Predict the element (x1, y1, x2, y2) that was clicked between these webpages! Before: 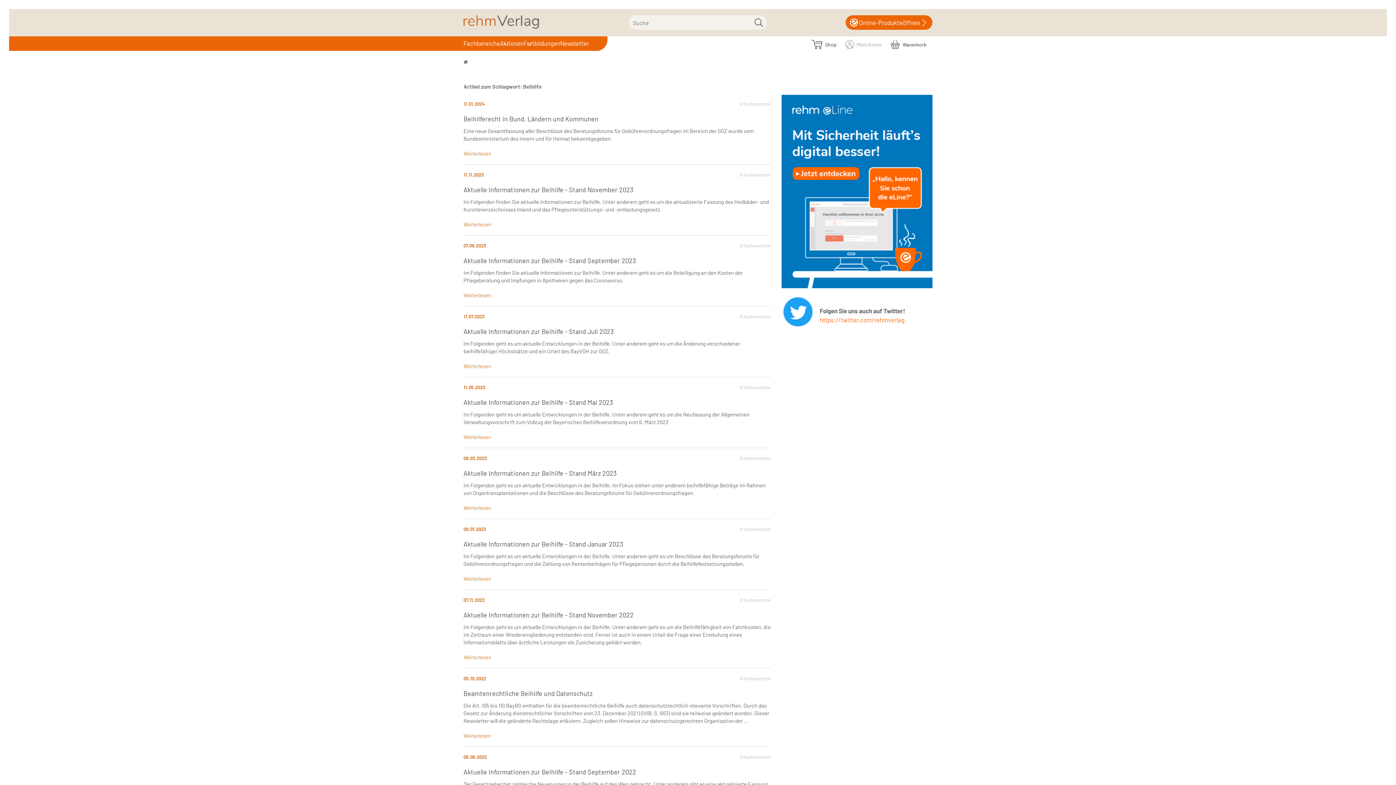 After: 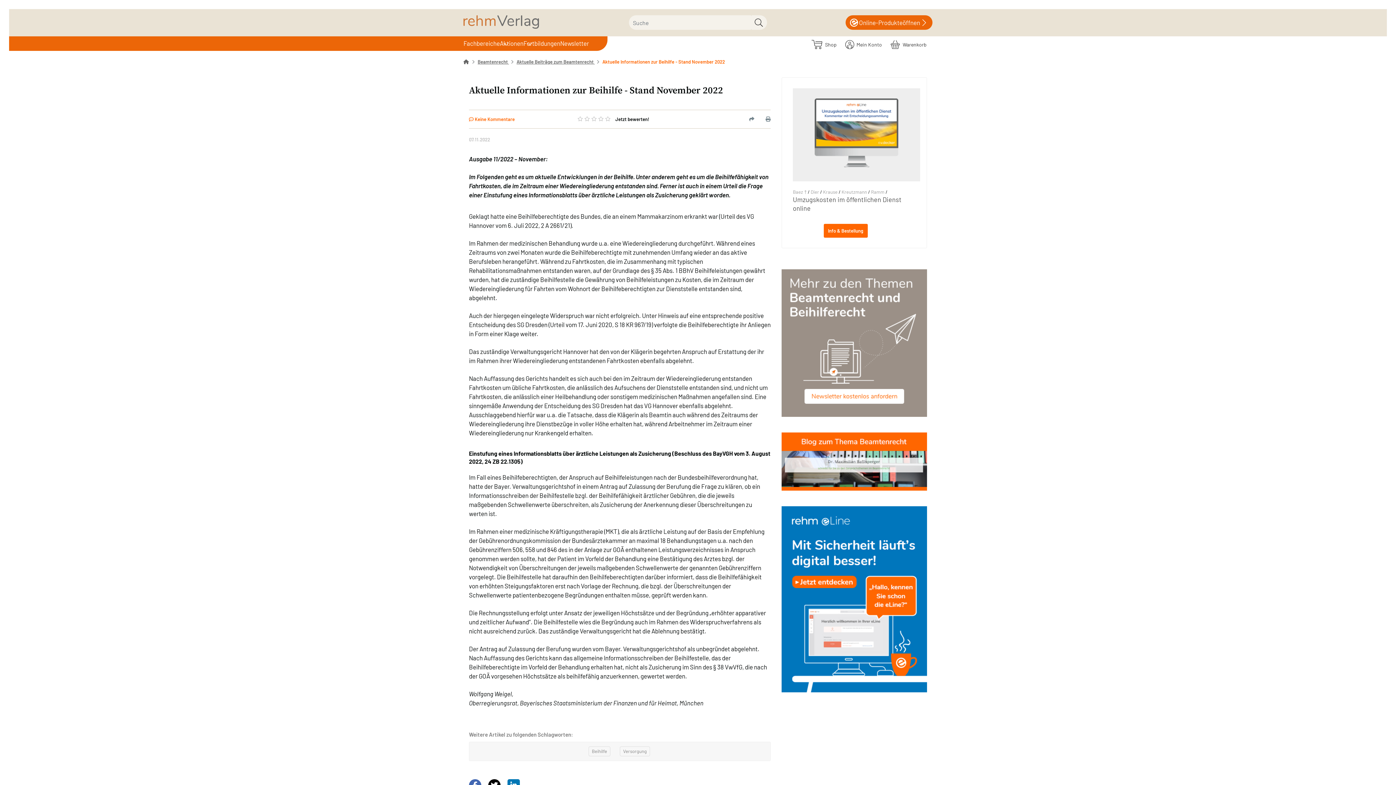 Action: bbox: (463, 610, 770, 619) label: Aktuelle Informationen zur Beihilfe - Stand November 2022